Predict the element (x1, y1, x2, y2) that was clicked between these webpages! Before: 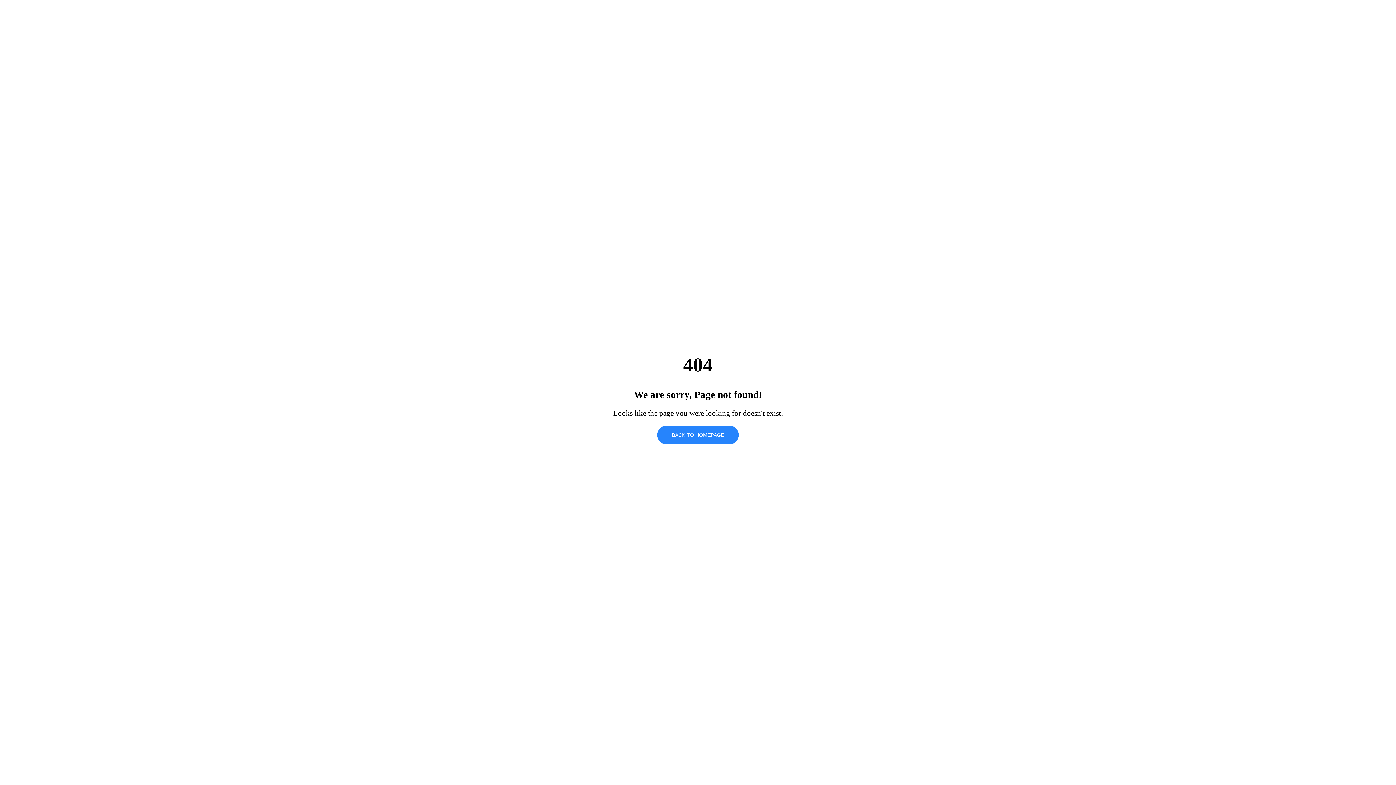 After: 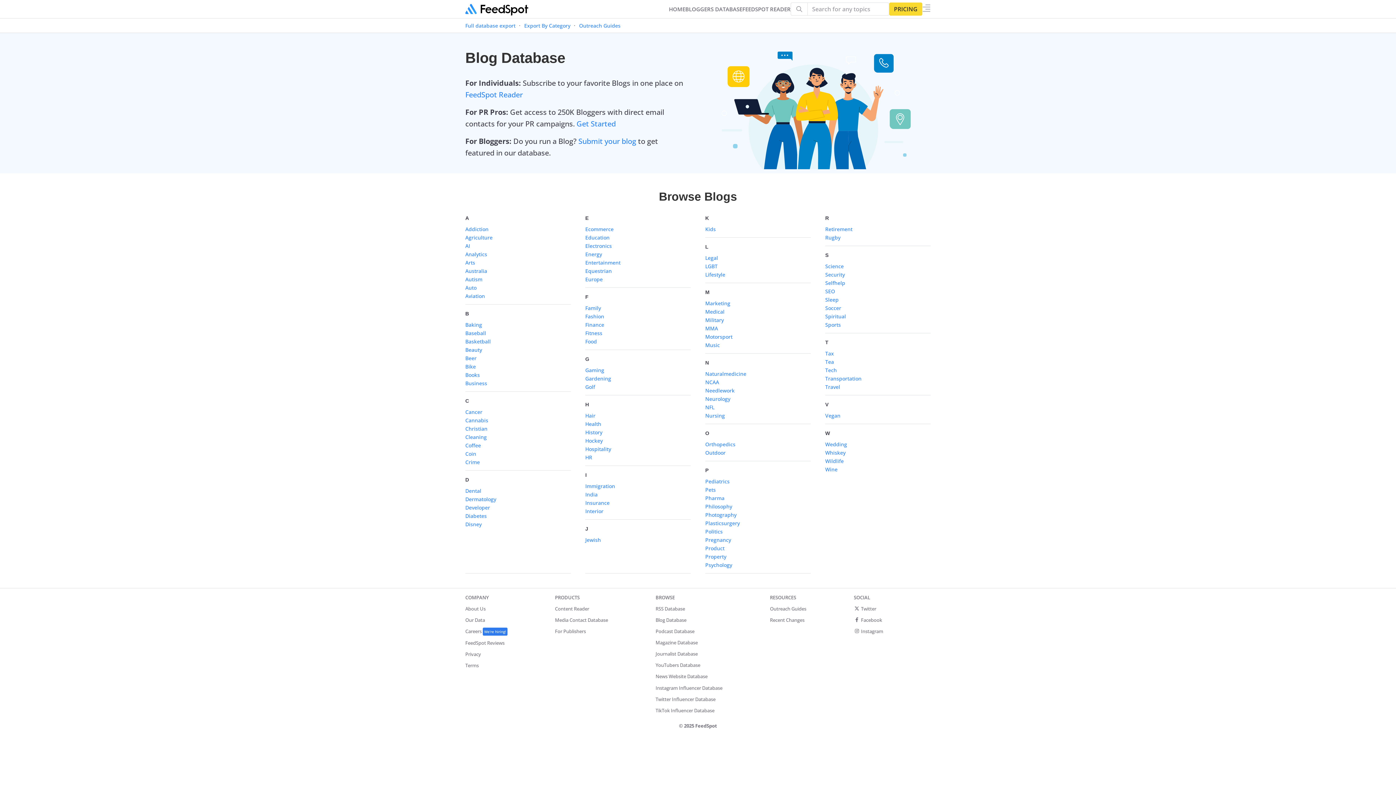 Action: bbox: (657, 425, 738, 444) label: BACK TO HOMEPAGE